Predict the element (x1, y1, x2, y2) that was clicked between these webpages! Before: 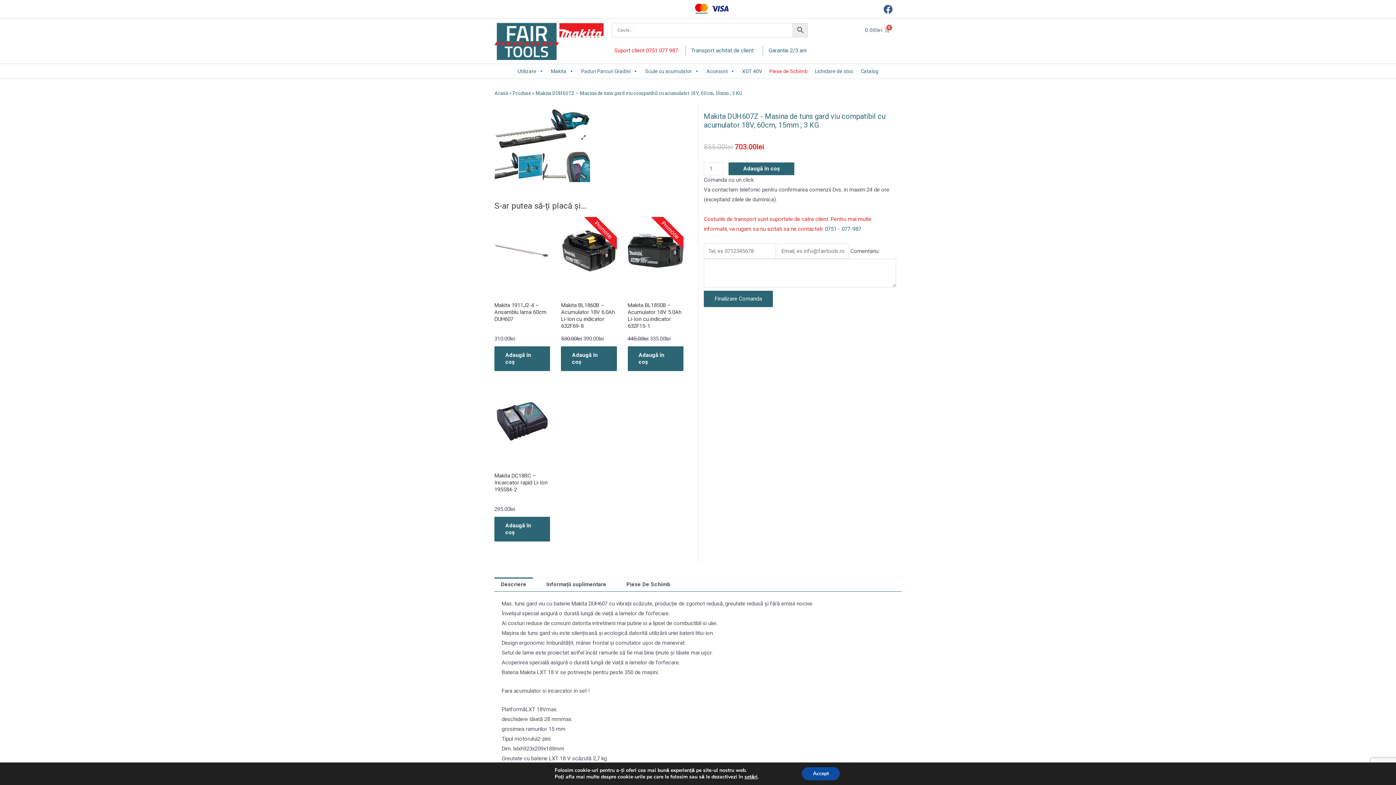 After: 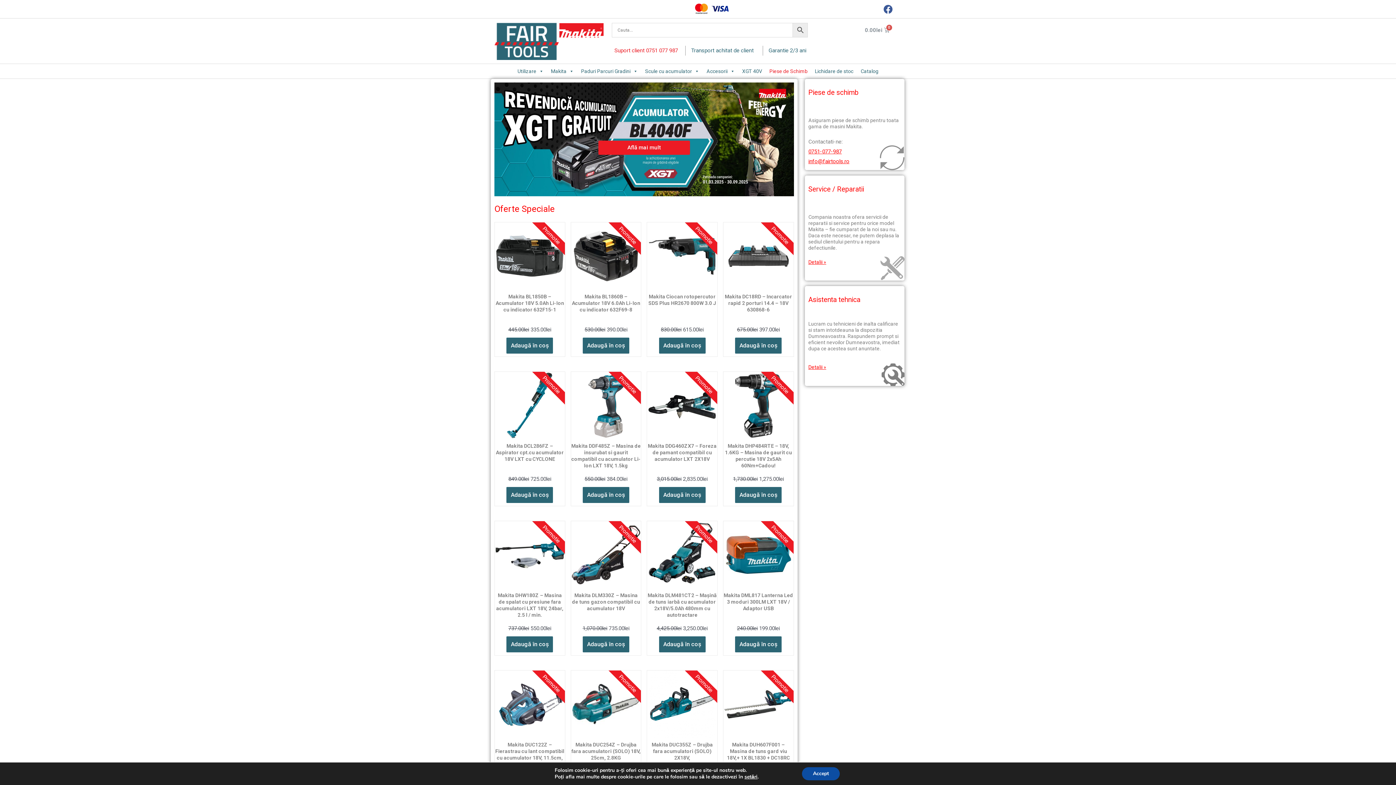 Action: label: Acasă bbox: (494, 90, 508, 95)